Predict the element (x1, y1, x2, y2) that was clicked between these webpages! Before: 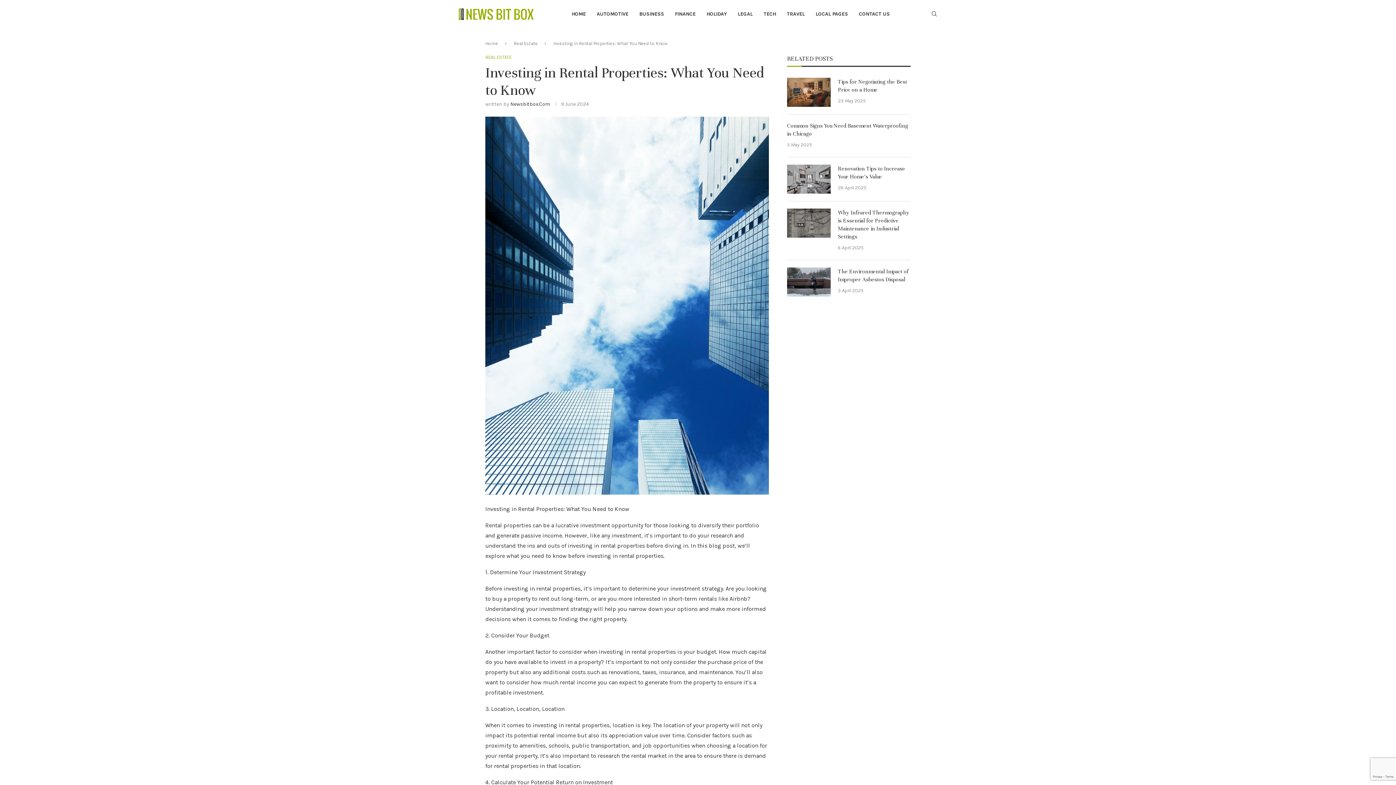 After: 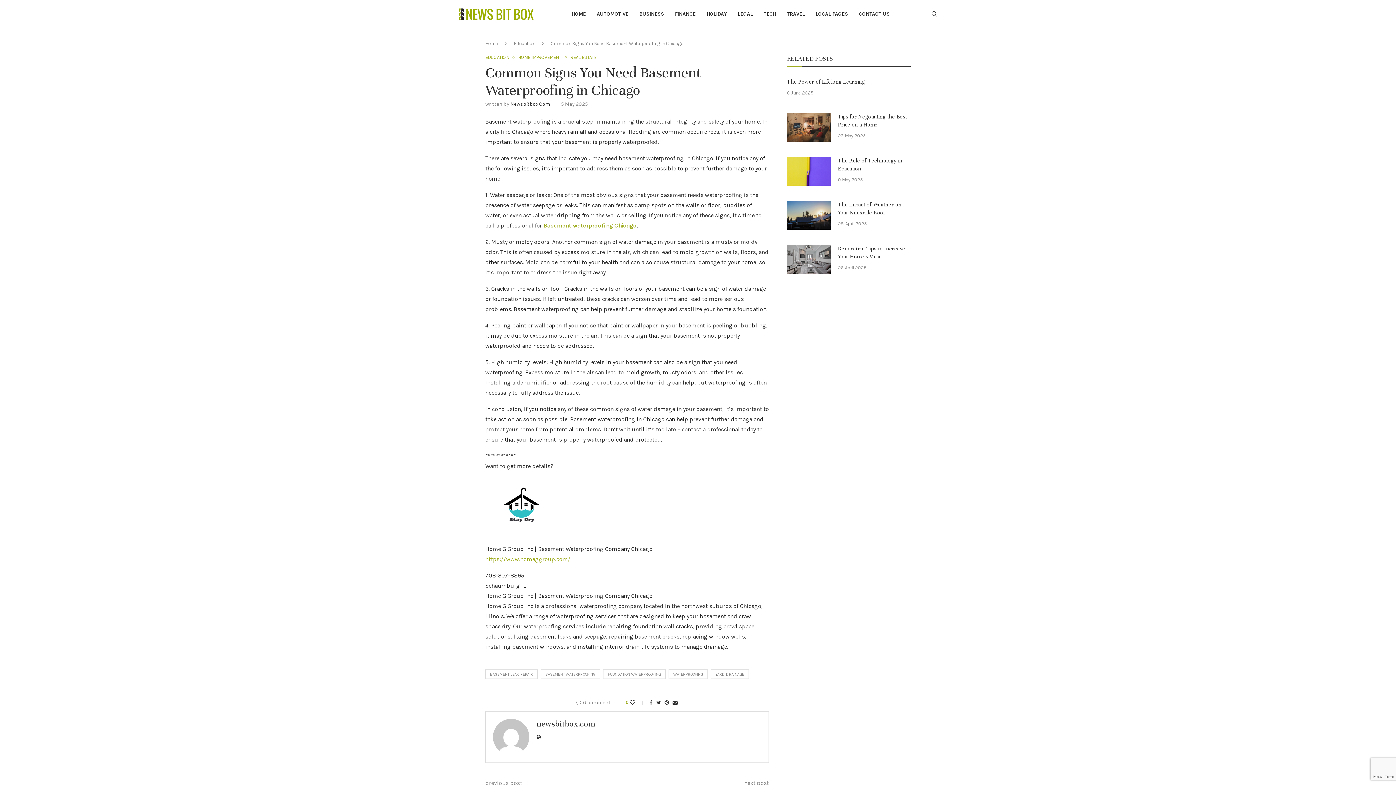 Action: bbox: (787, 121, 910, 137) label: Common Signs You Need Basement Waterproofing in Chicago